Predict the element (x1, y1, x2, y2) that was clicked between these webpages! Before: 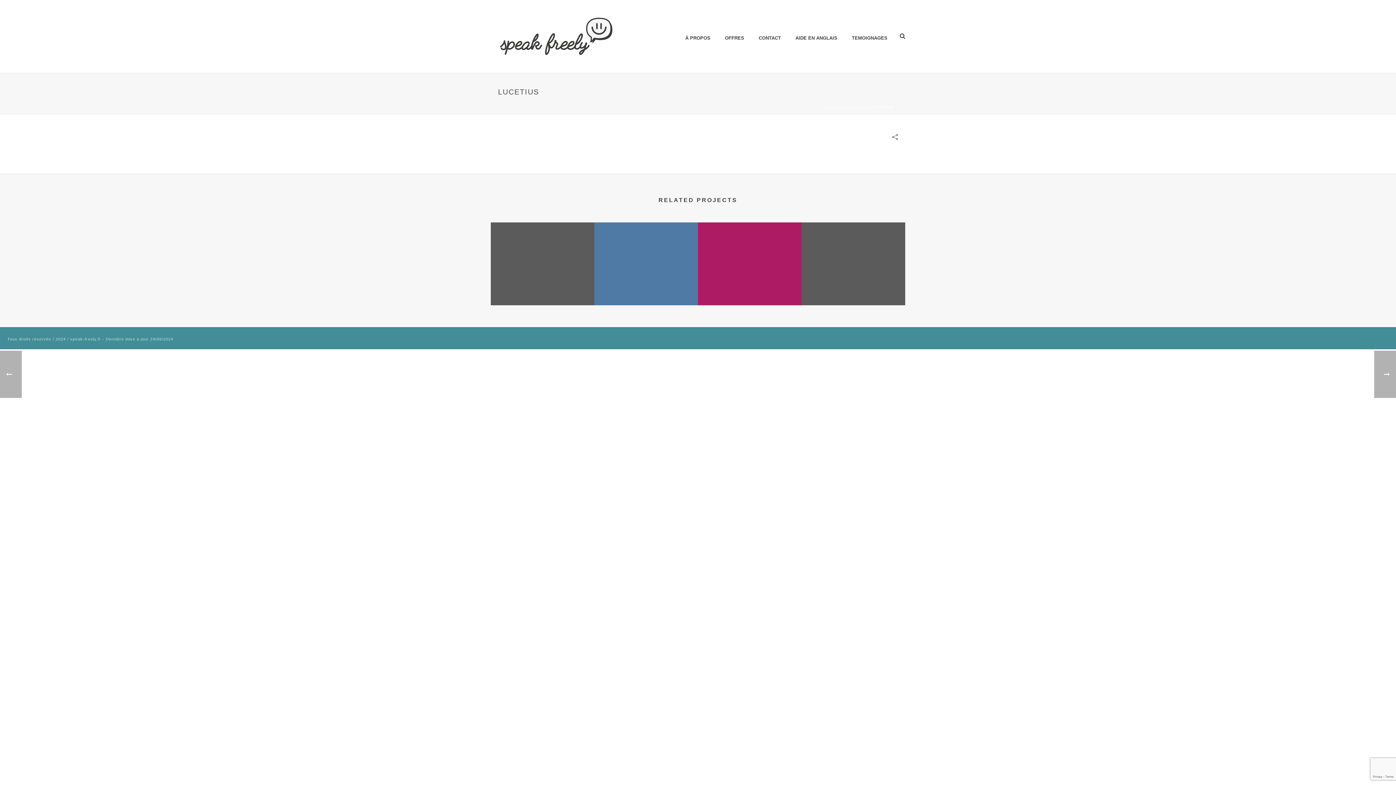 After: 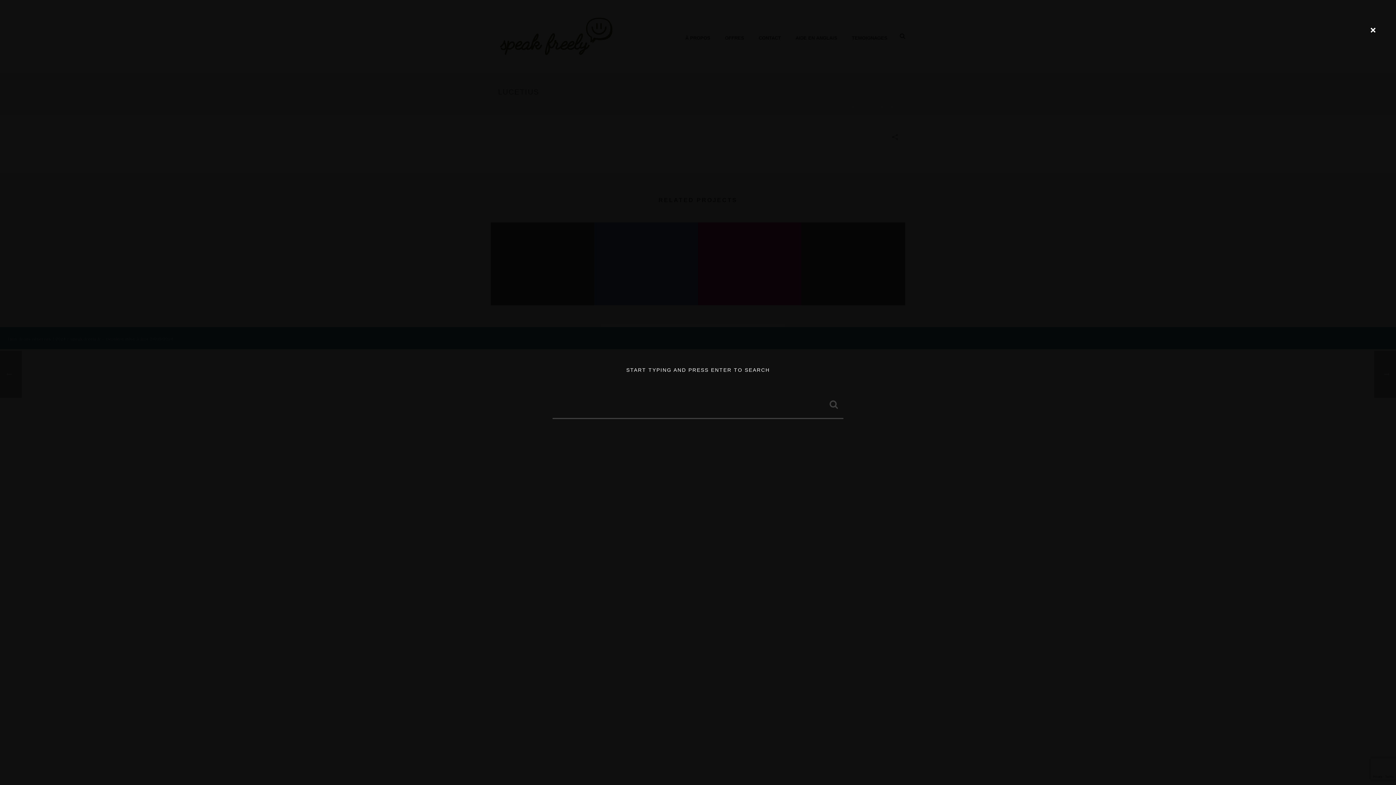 Action: bbox: (900, 0, 905, 72)